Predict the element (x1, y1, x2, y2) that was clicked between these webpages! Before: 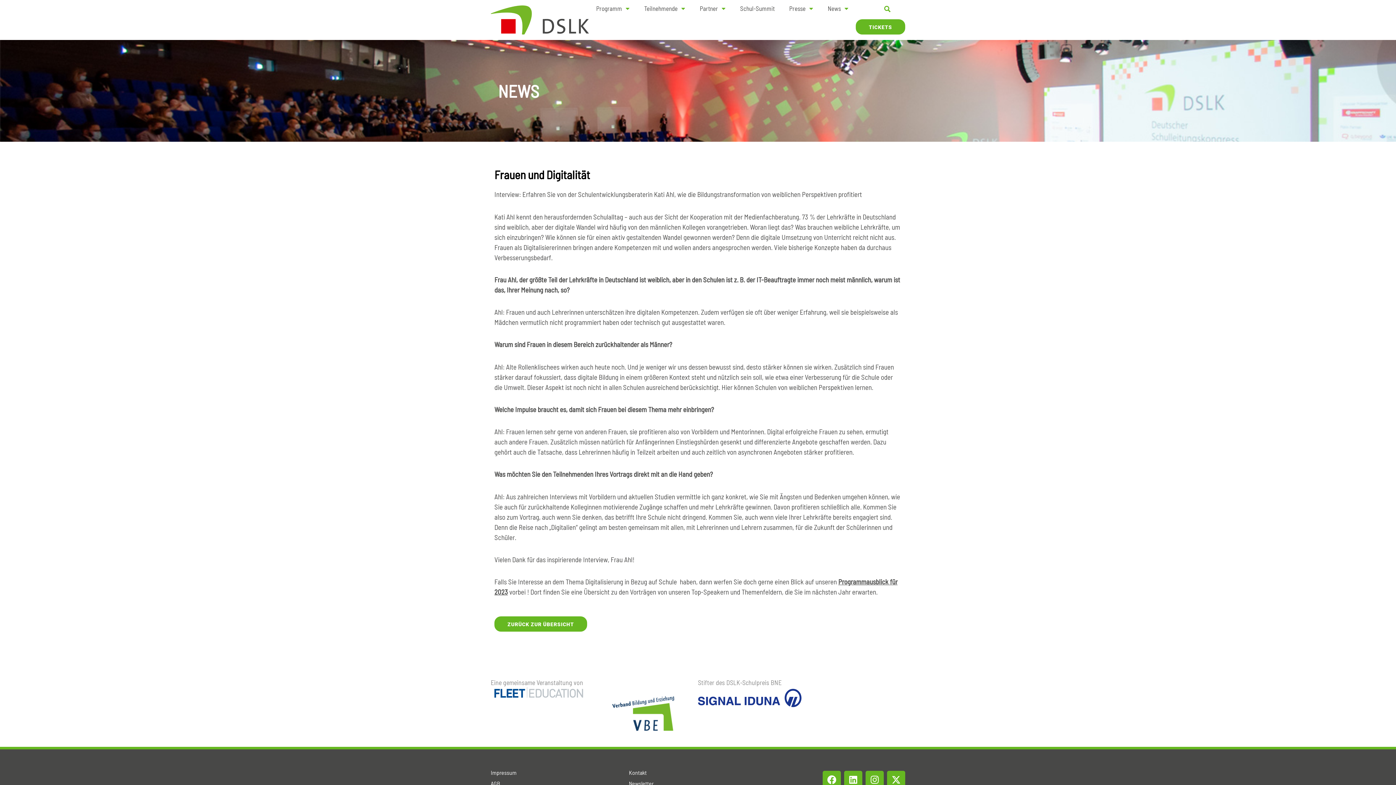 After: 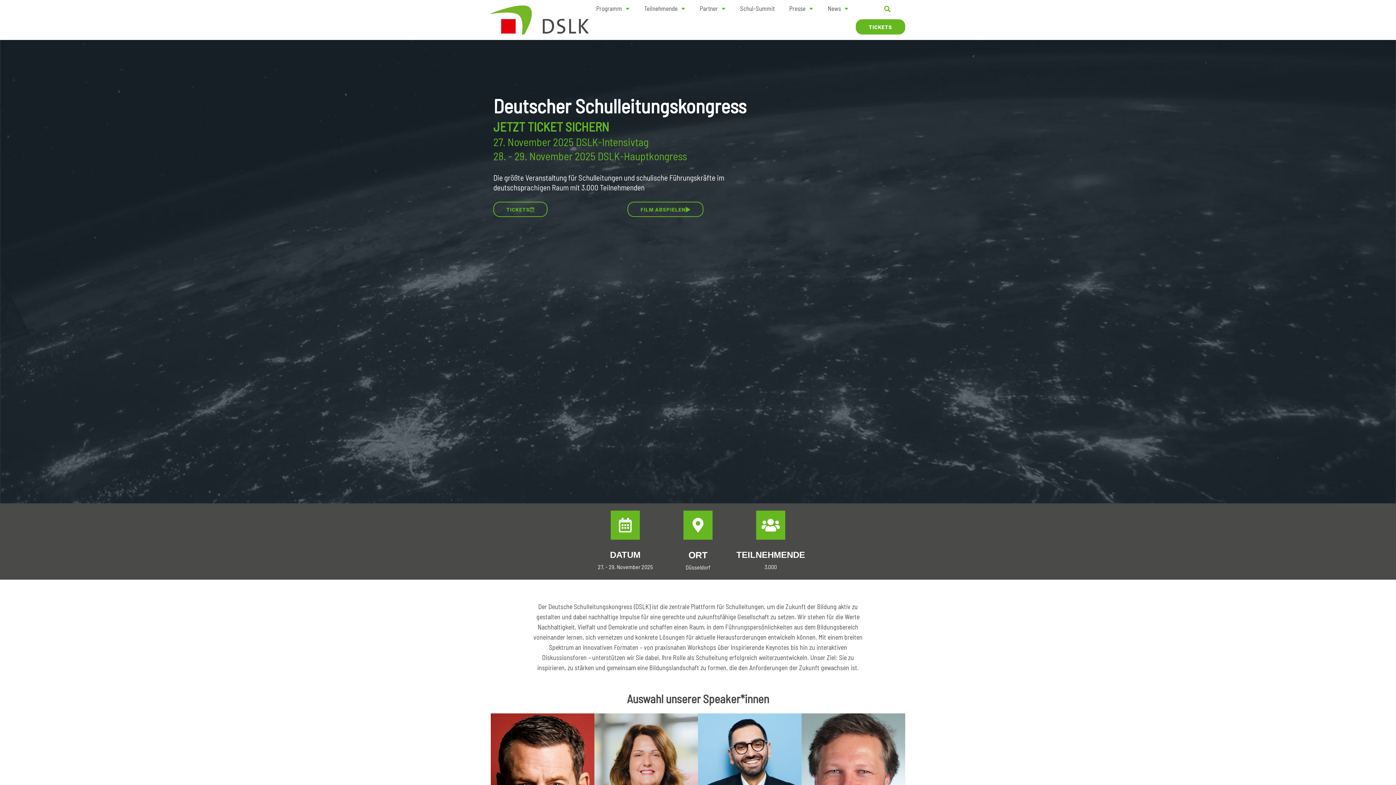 Action: bbox: (490, 5, 589, 34)